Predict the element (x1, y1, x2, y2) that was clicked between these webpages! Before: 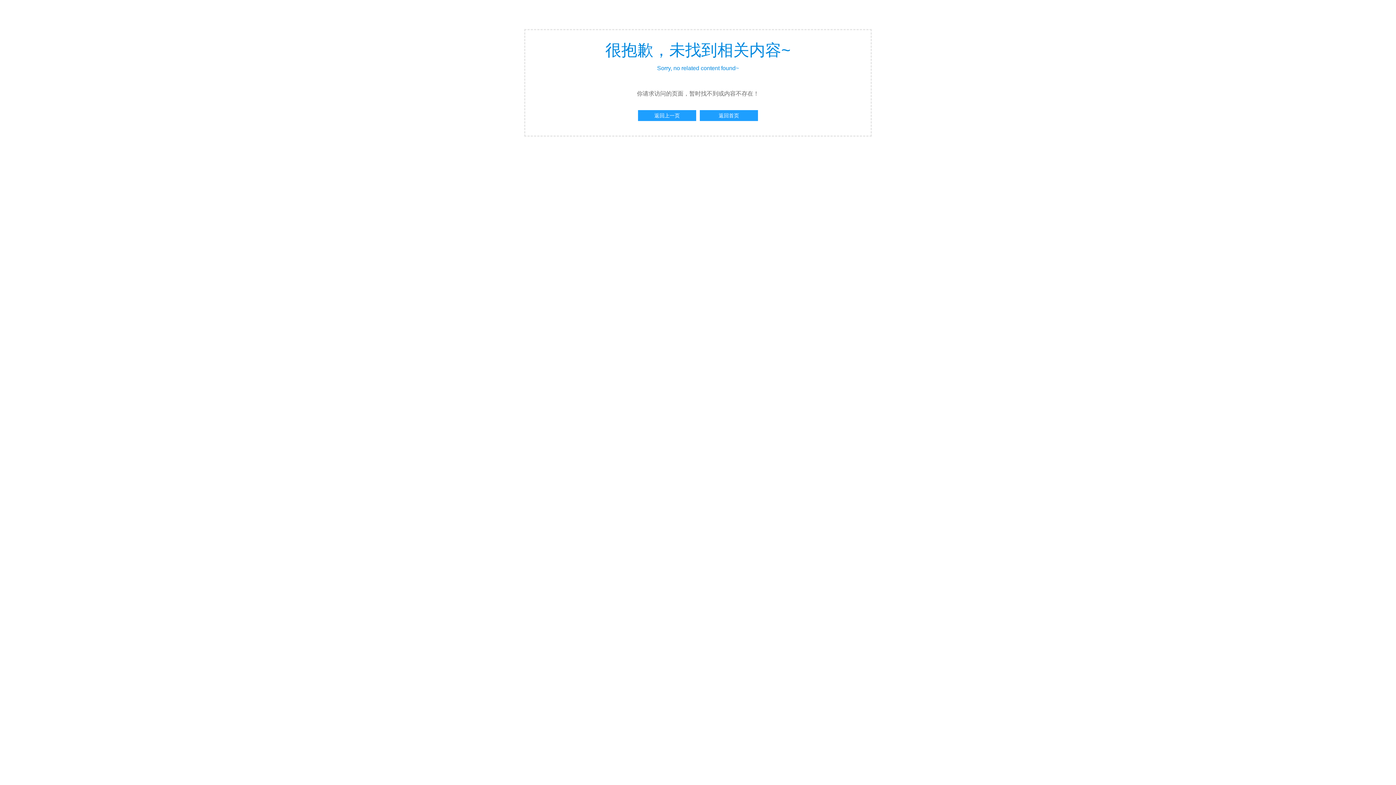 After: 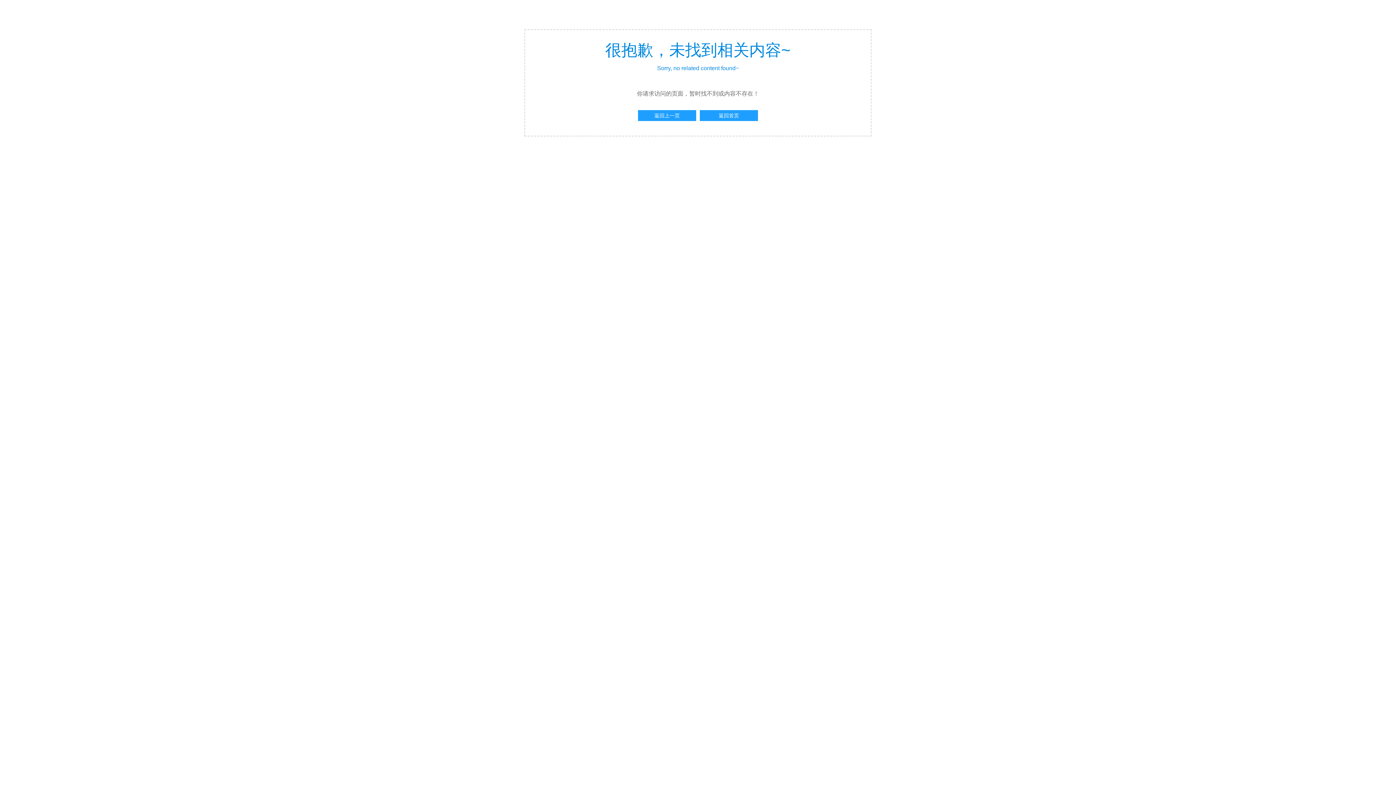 Action: bbox: (700, 110, 758, 121) label: 返回首页